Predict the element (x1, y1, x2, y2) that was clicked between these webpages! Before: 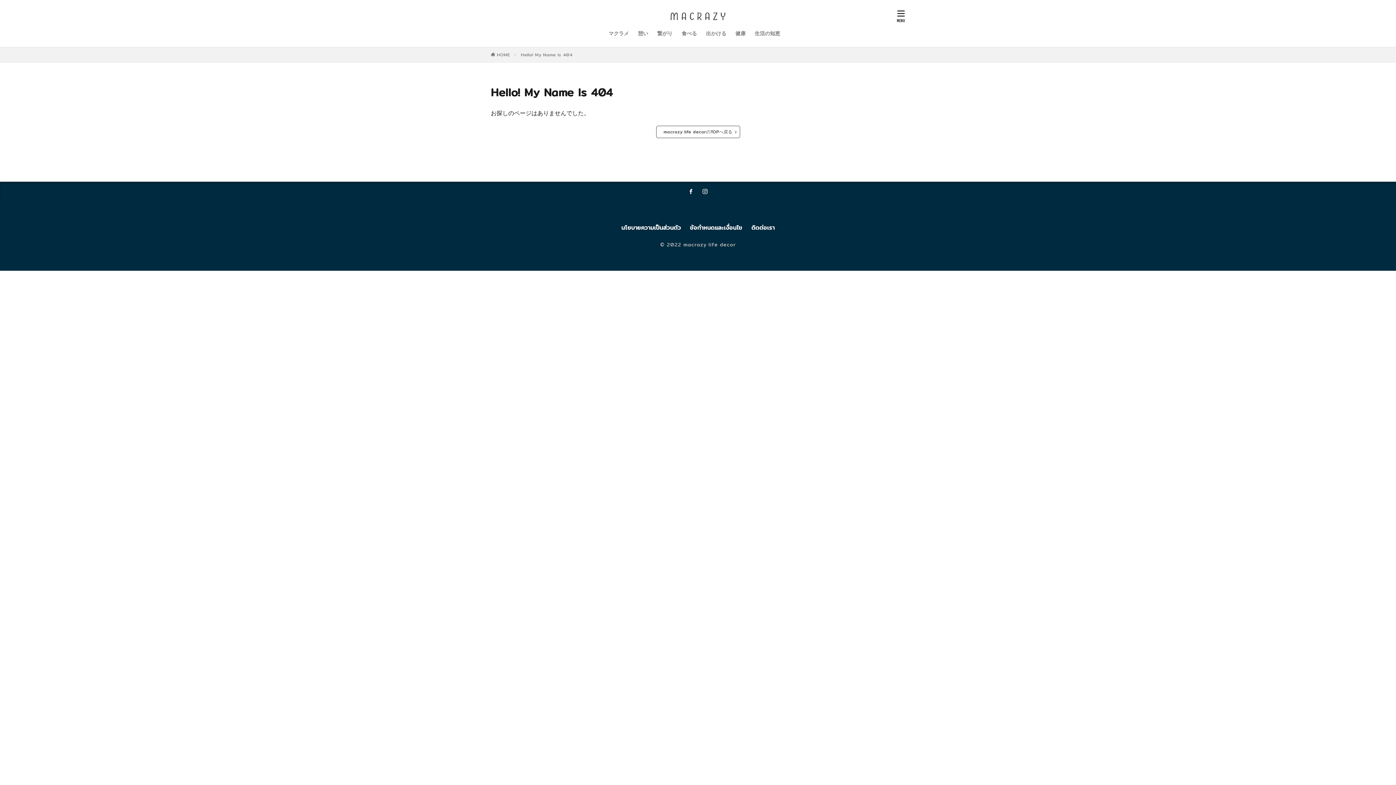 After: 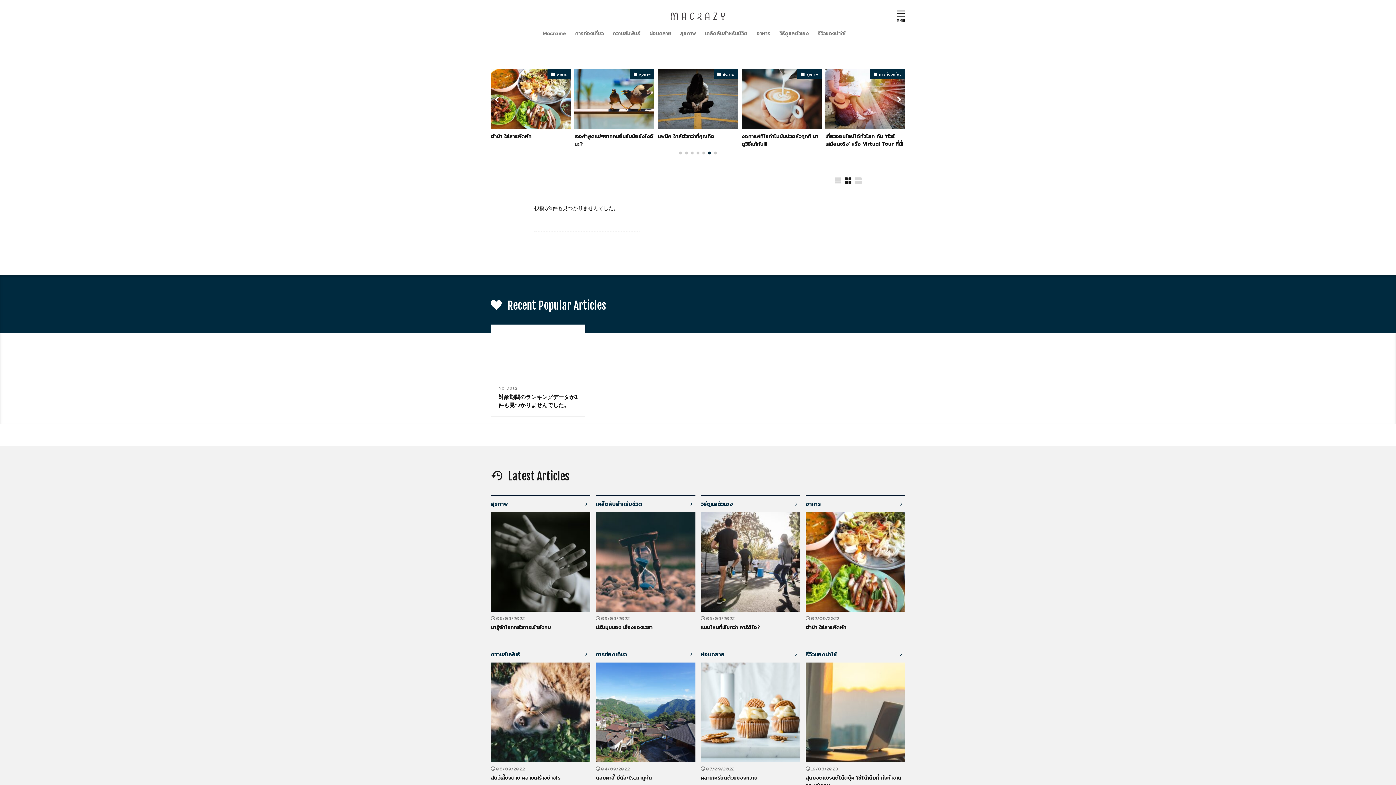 Action: label: นโยบายความเป็นส่วนตัว bbox: (621, 223, 681, 233)